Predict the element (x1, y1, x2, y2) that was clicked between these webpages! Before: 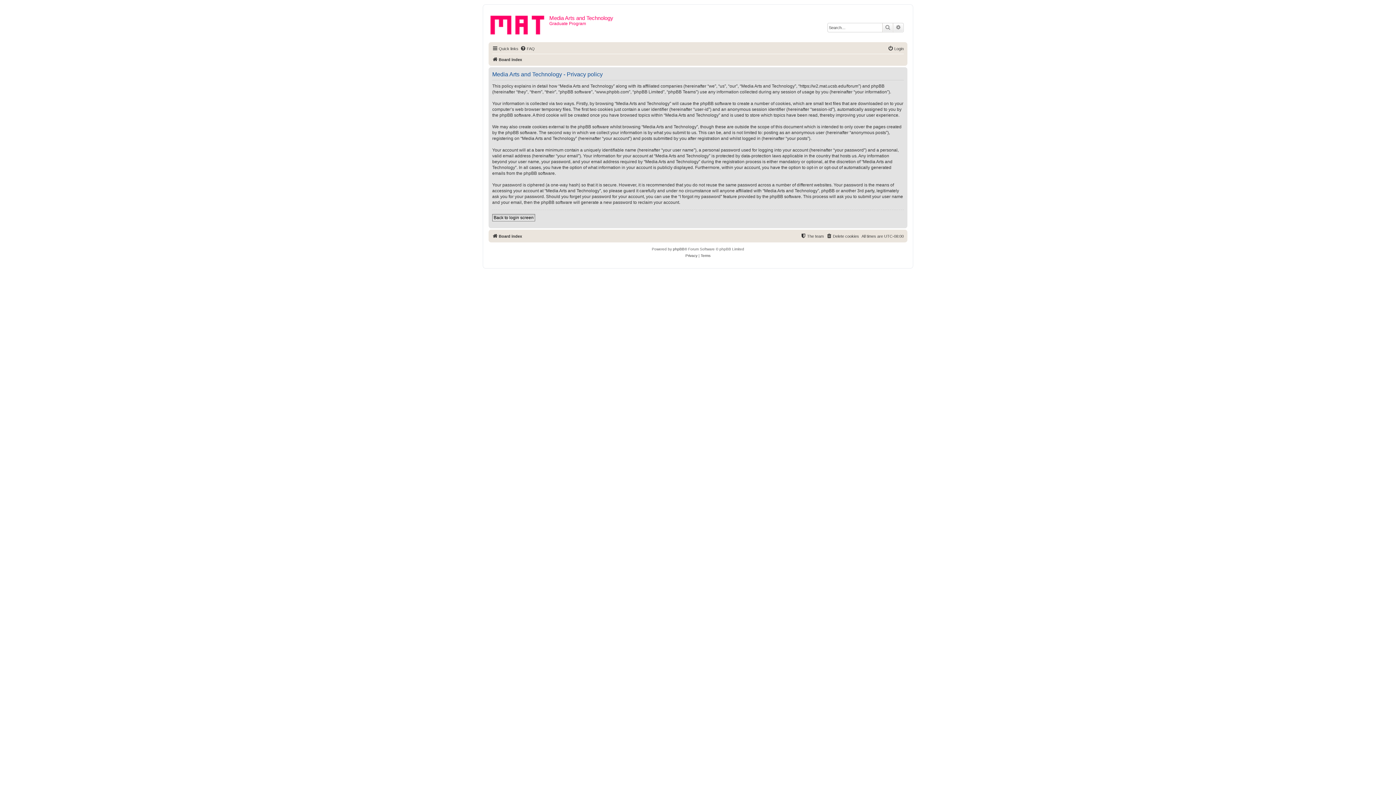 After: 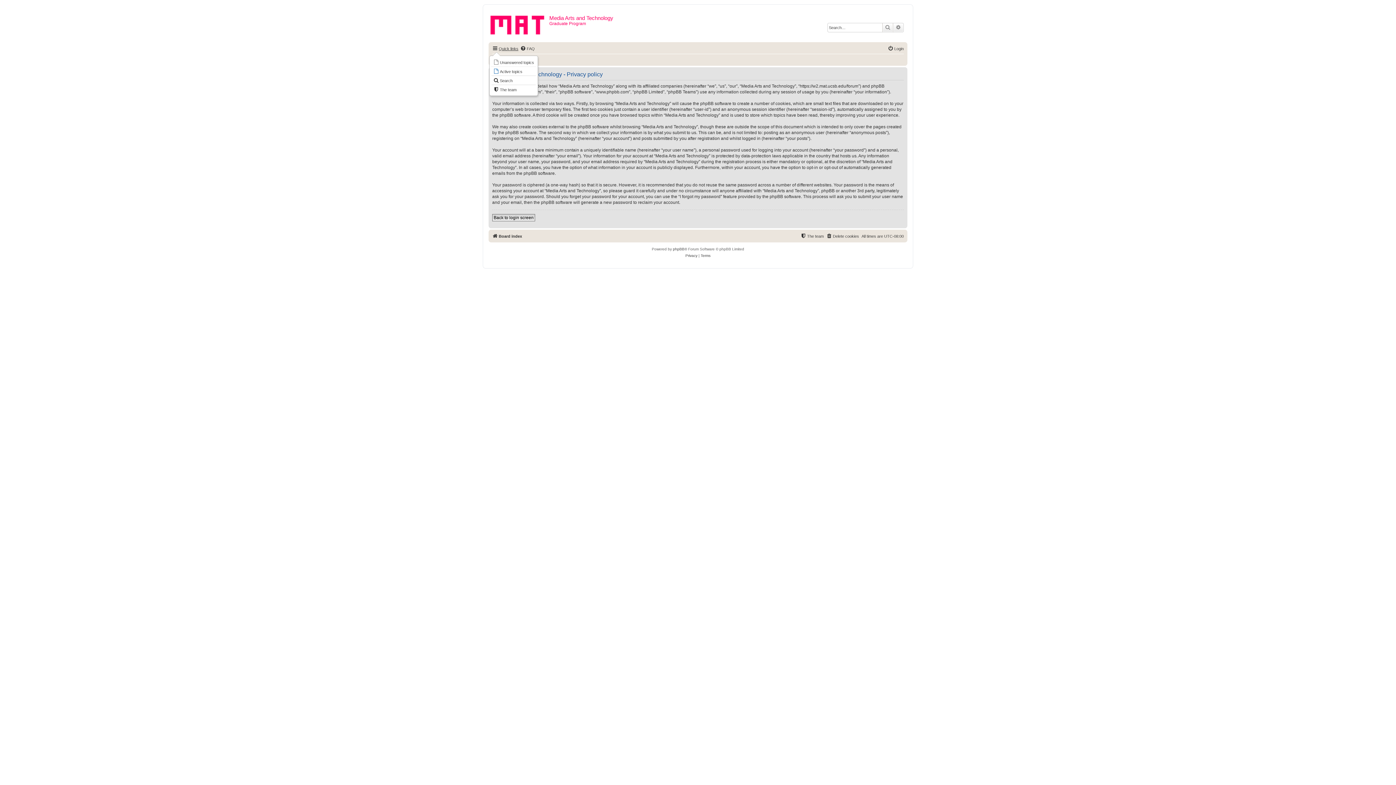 Action: label: Quick links bbox: (492, 44, 518, 53)